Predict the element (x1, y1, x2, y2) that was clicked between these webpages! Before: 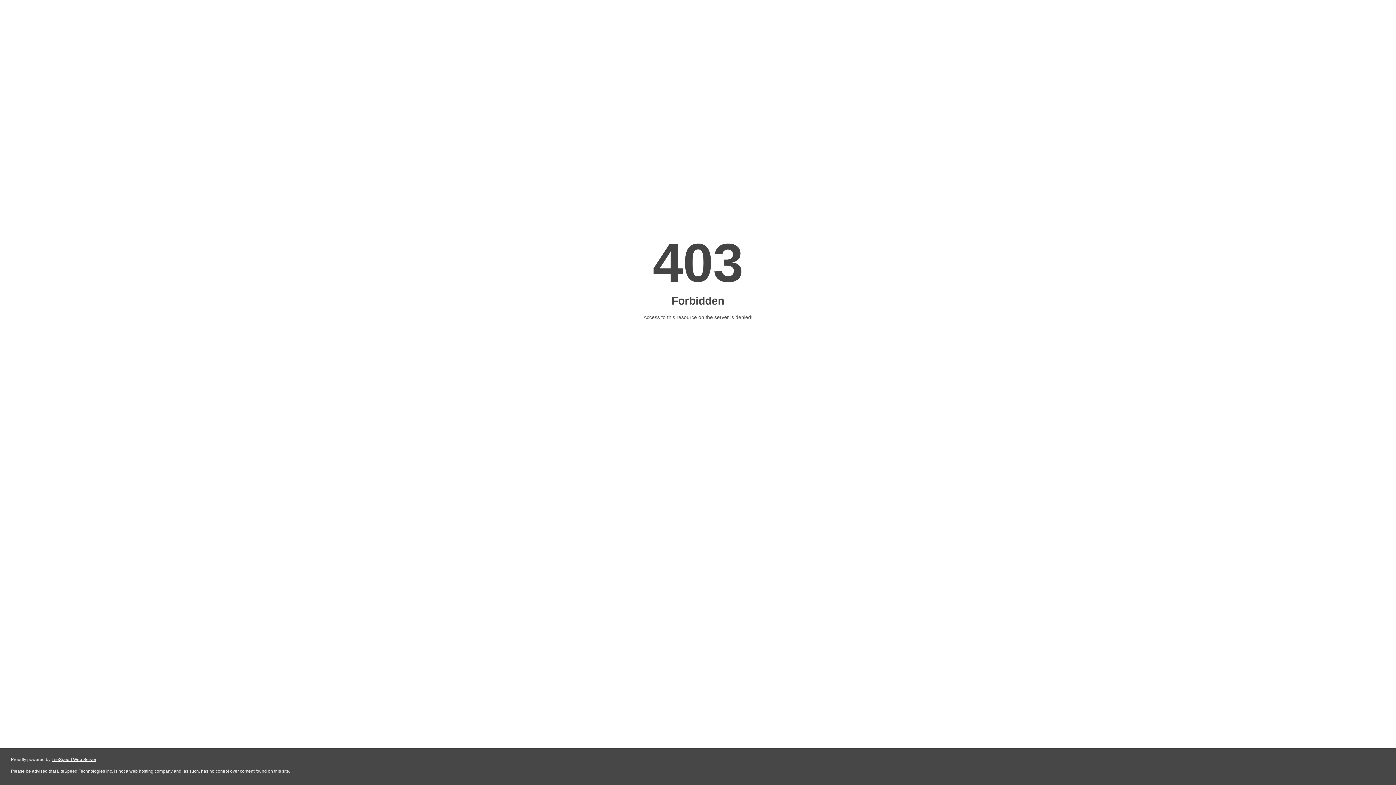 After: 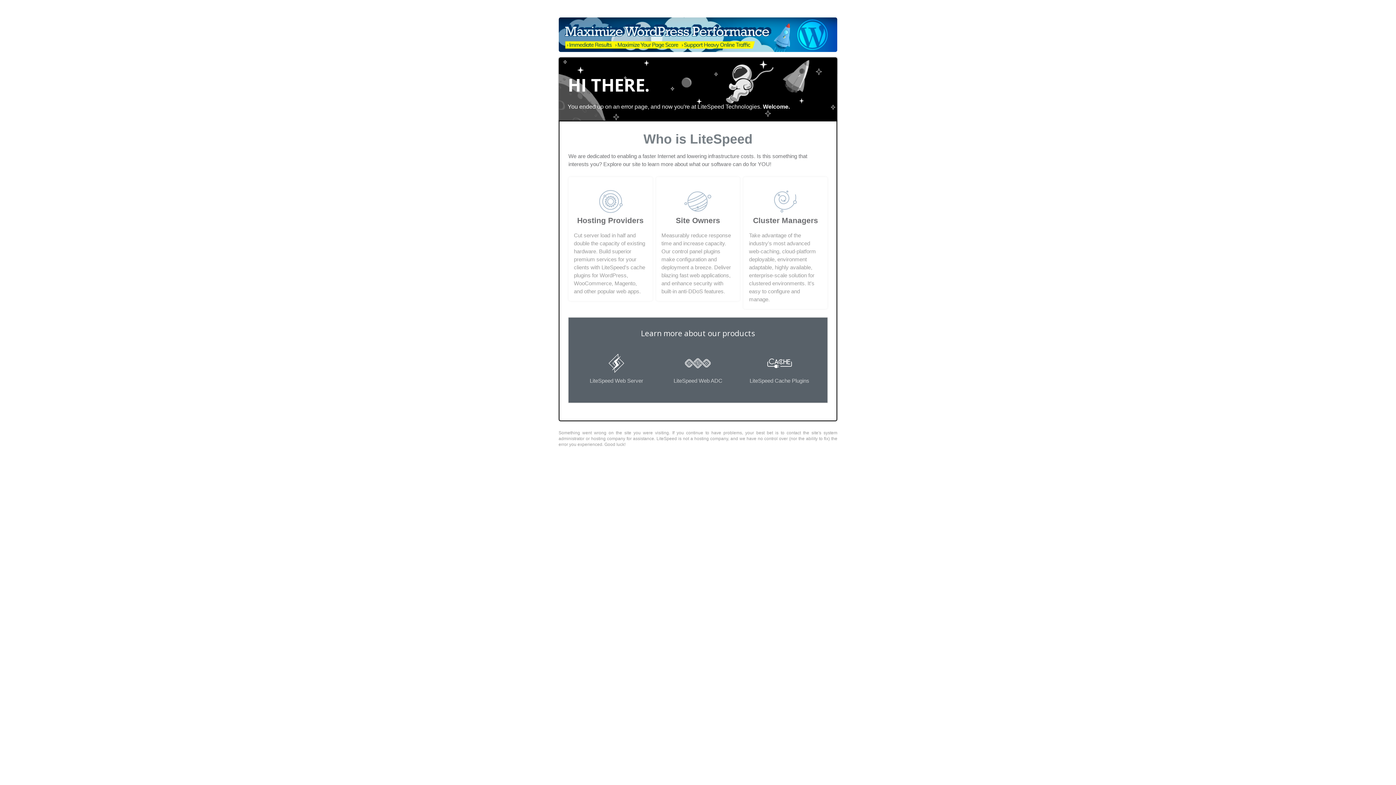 Action: bbox: (51, 757, 96, 762) label: LiteSpeed Web Server